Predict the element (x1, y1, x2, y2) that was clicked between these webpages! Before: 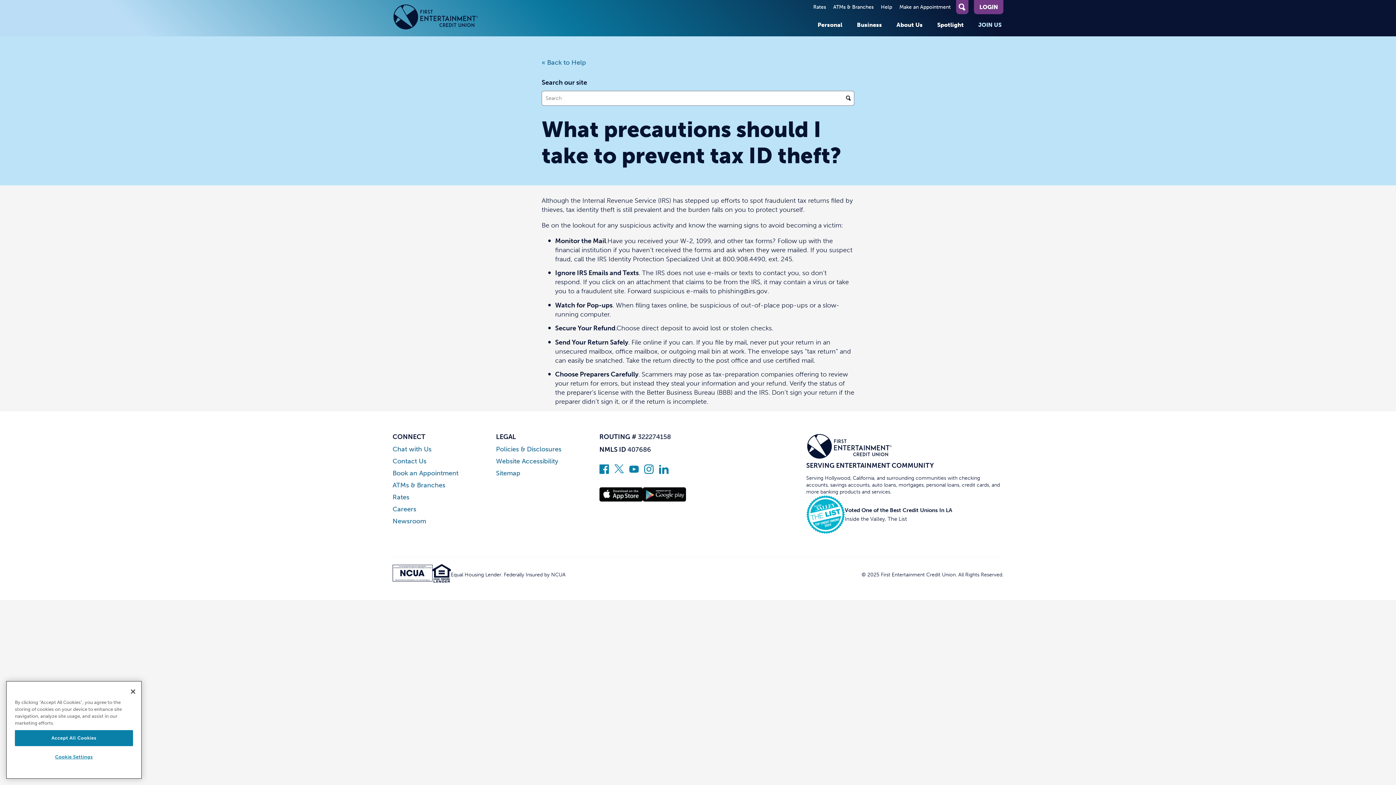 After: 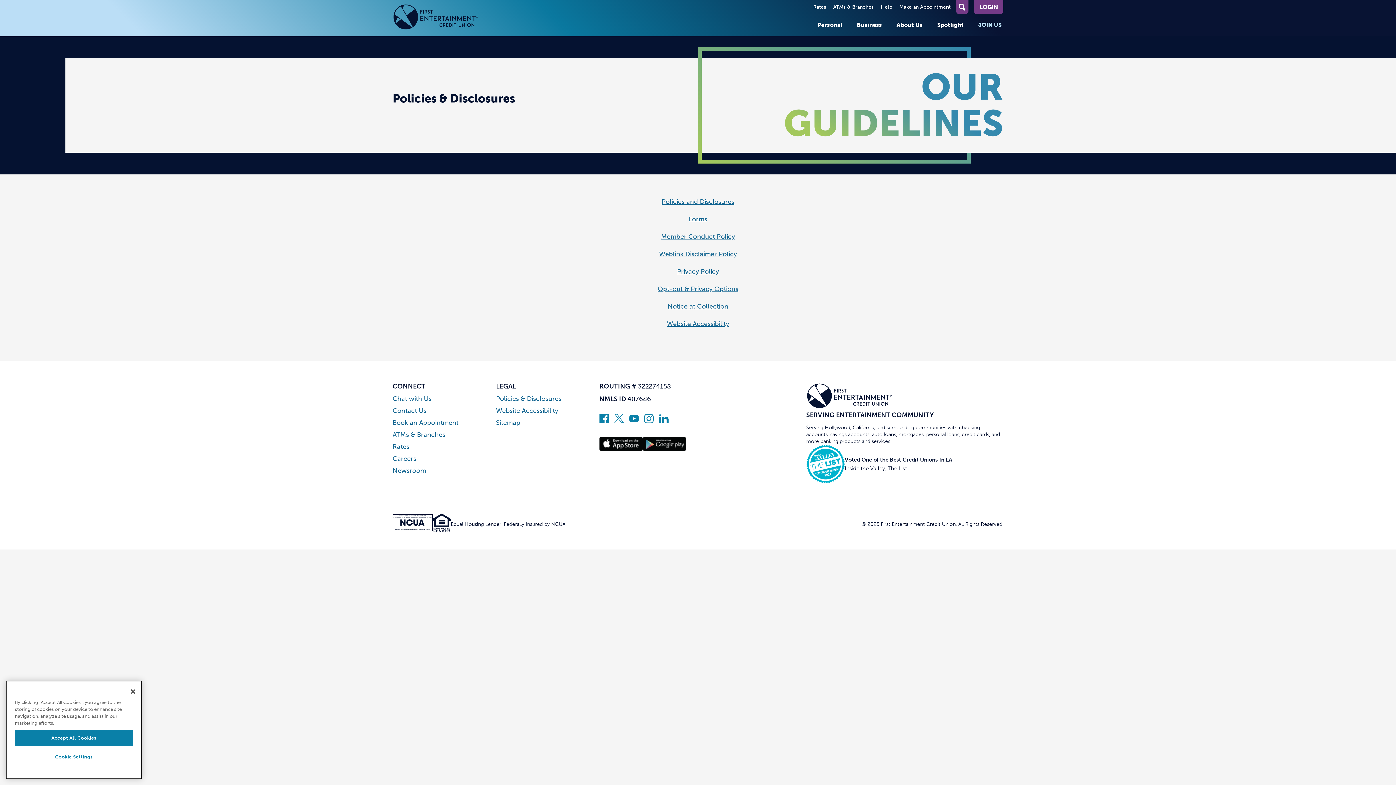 Action: label: Policies & Disclosures bbox: (496, 446, 561, 452)